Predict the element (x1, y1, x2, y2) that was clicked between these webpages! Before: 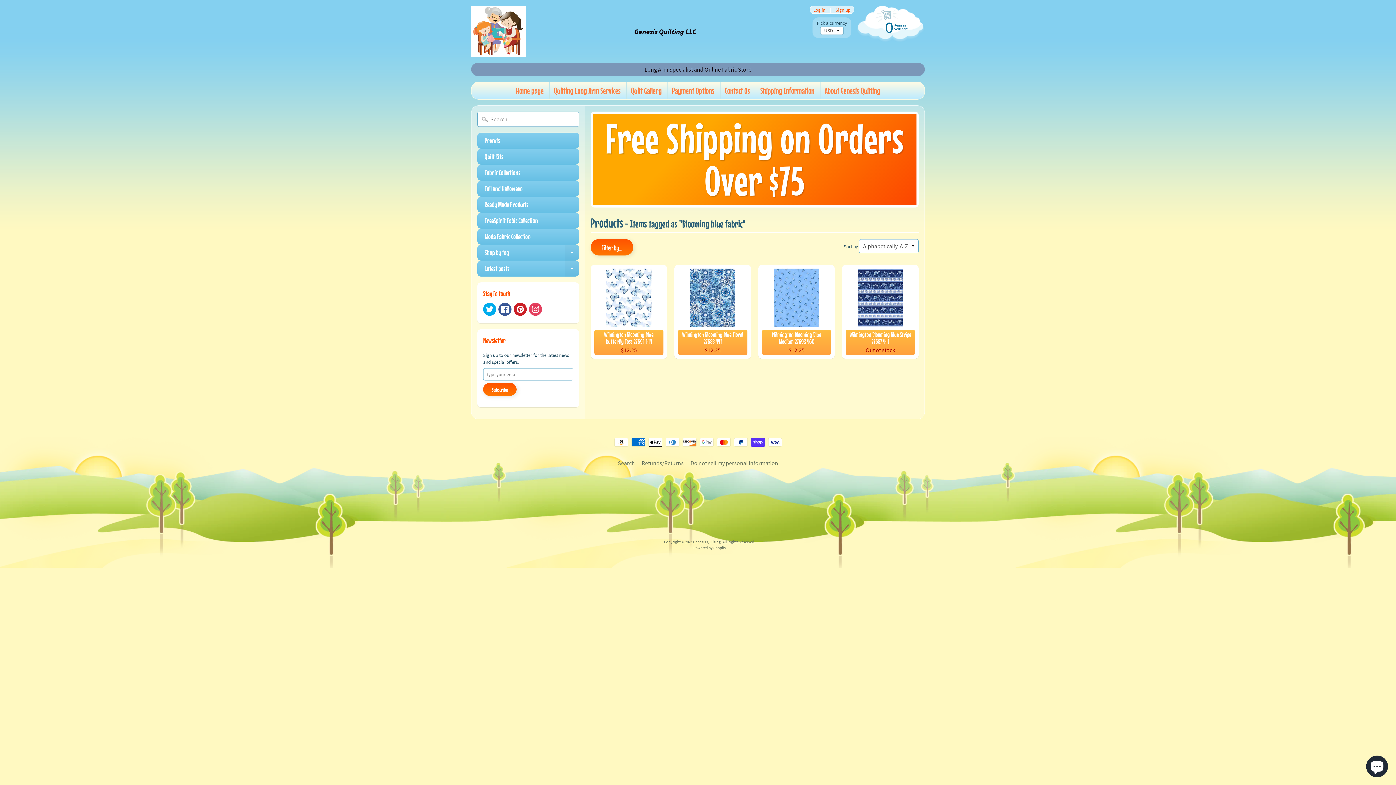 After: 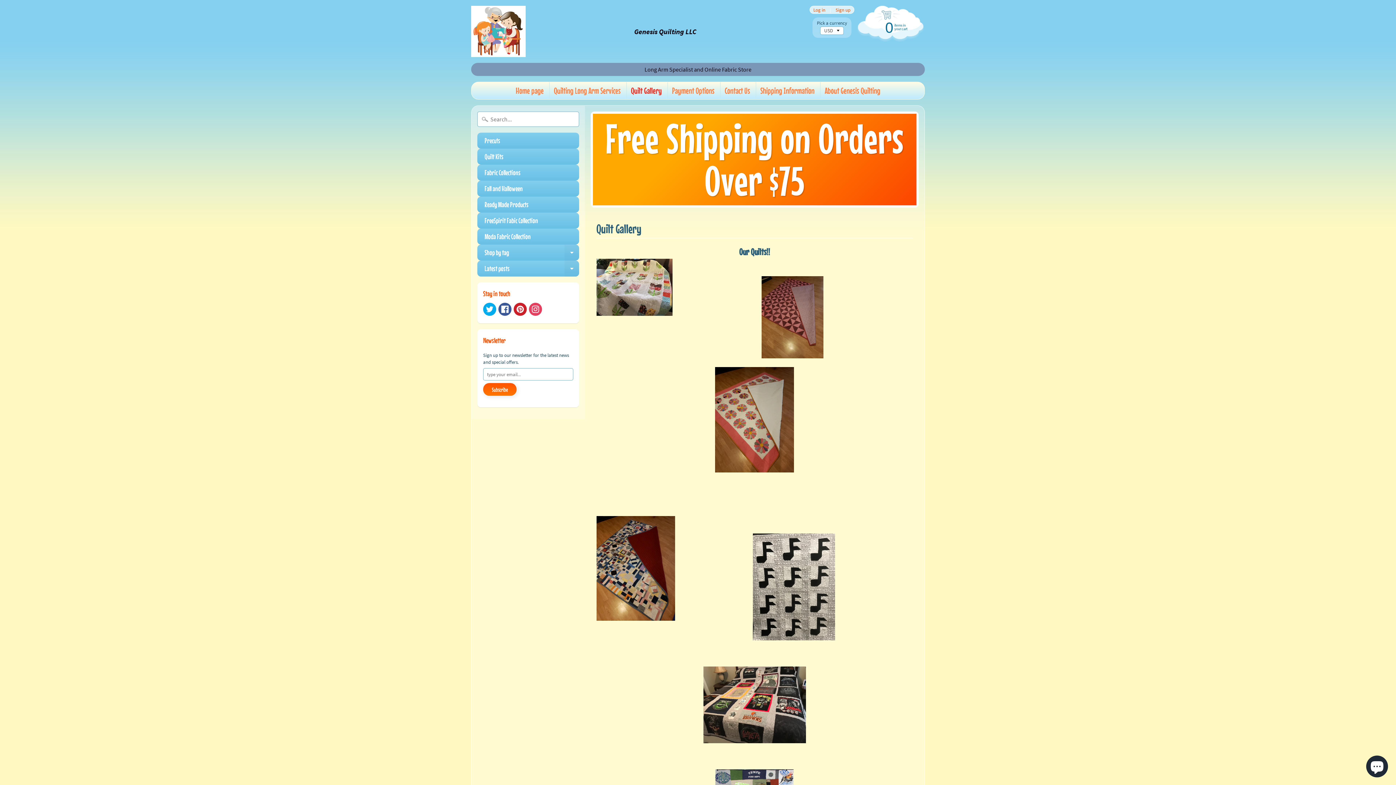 Action: label: Quilt Gallery bbox: (626, 82, 666, 99)